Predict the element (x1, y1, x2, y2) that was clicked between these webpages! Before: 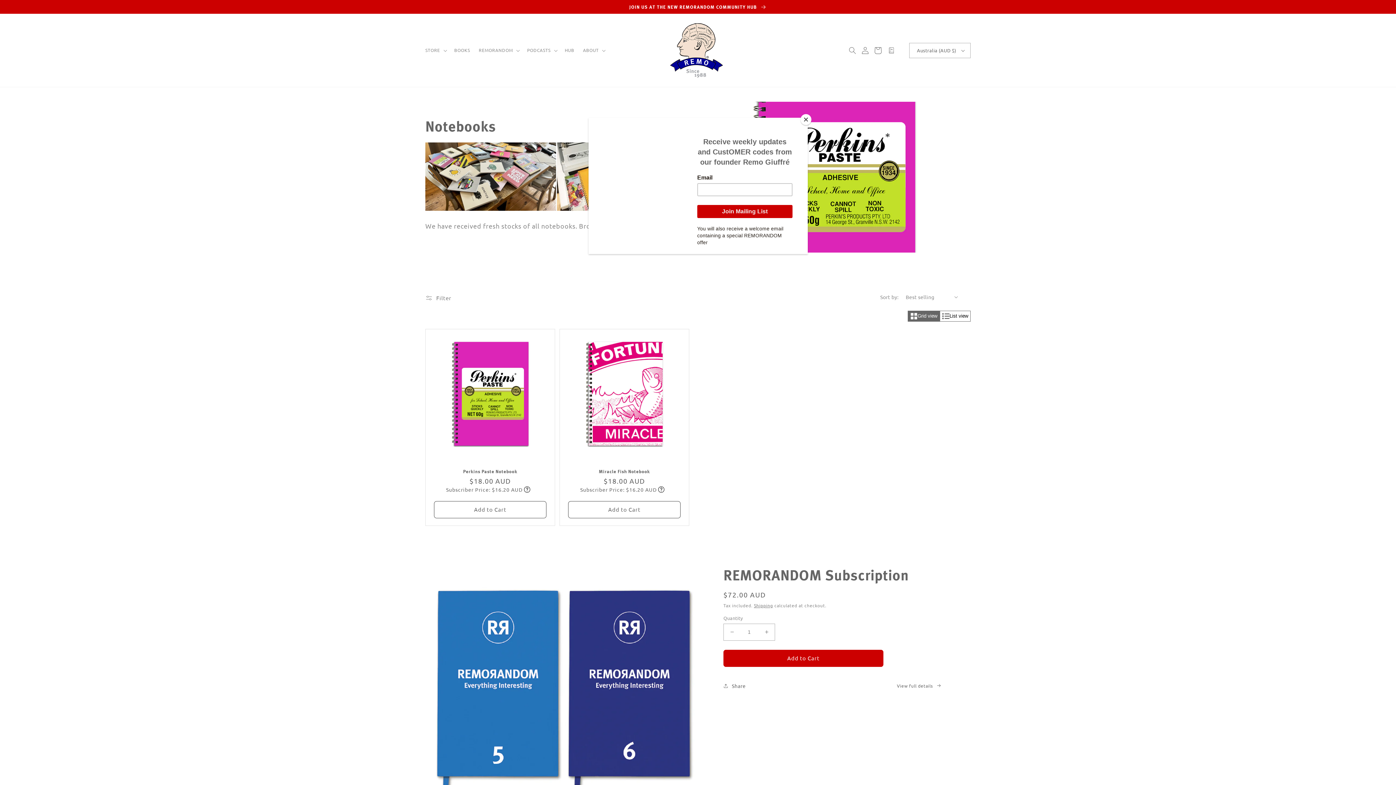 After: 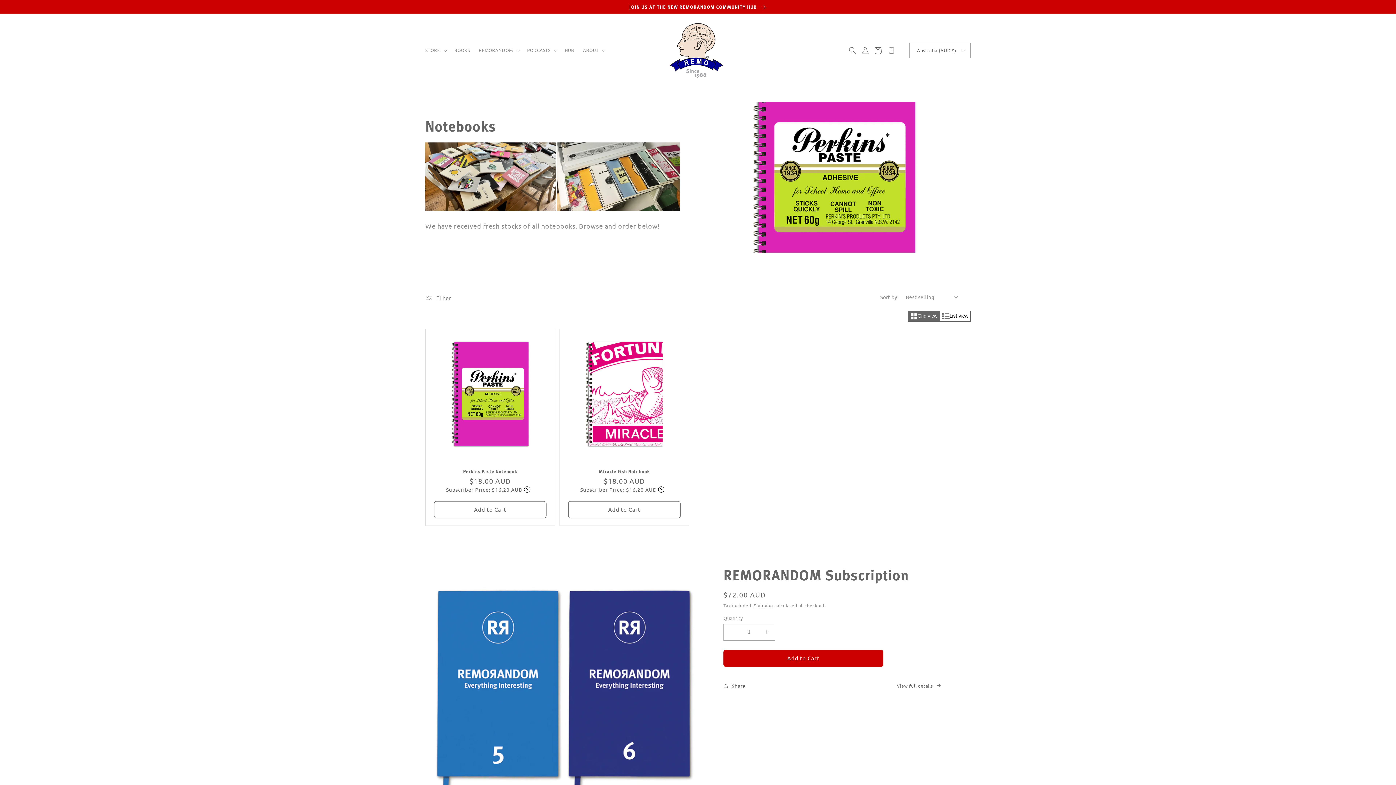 Action: bbox: (800, 114, 811, 125) label: Close